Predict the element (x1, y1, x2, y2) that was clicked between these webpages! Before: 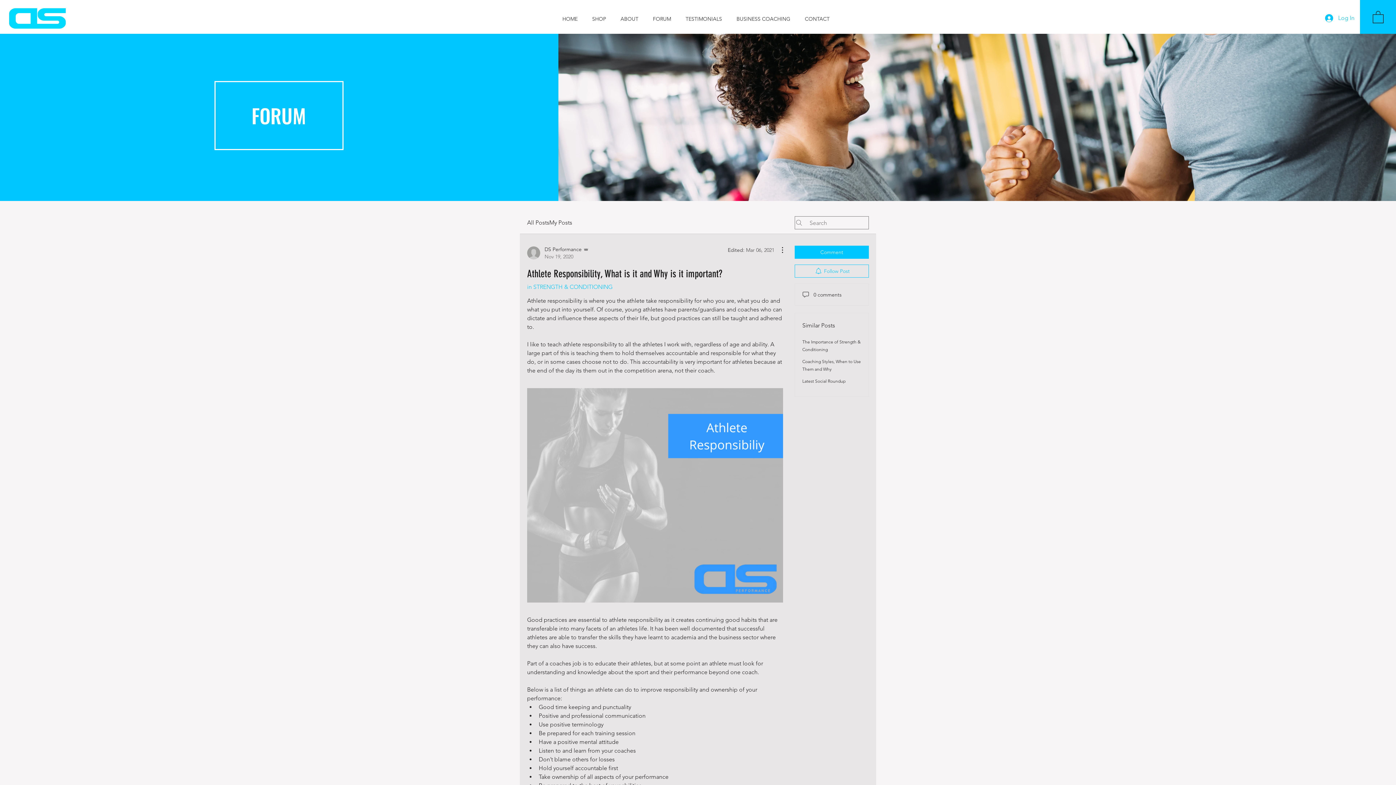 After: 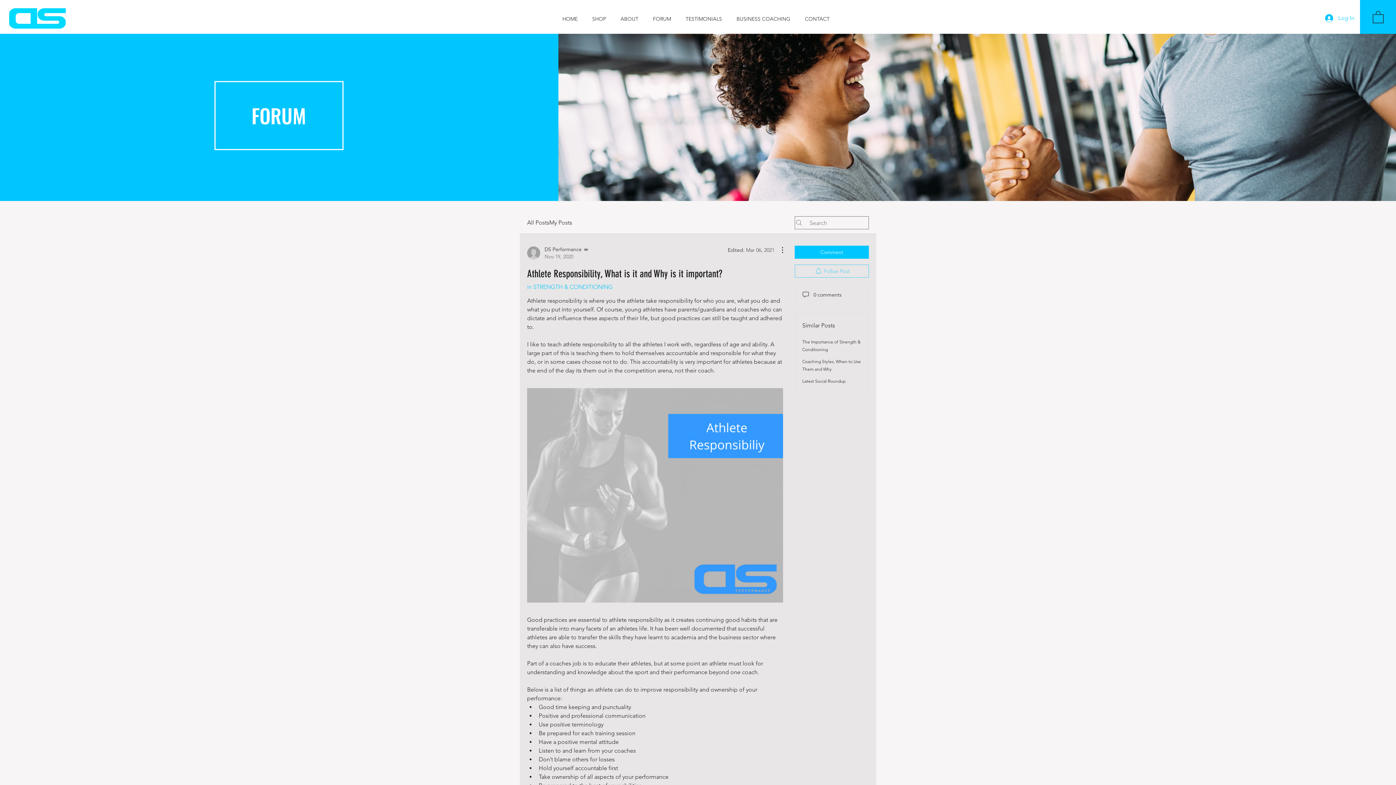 Action: label: Follow Post bbox: (794, 264, 869, 277)